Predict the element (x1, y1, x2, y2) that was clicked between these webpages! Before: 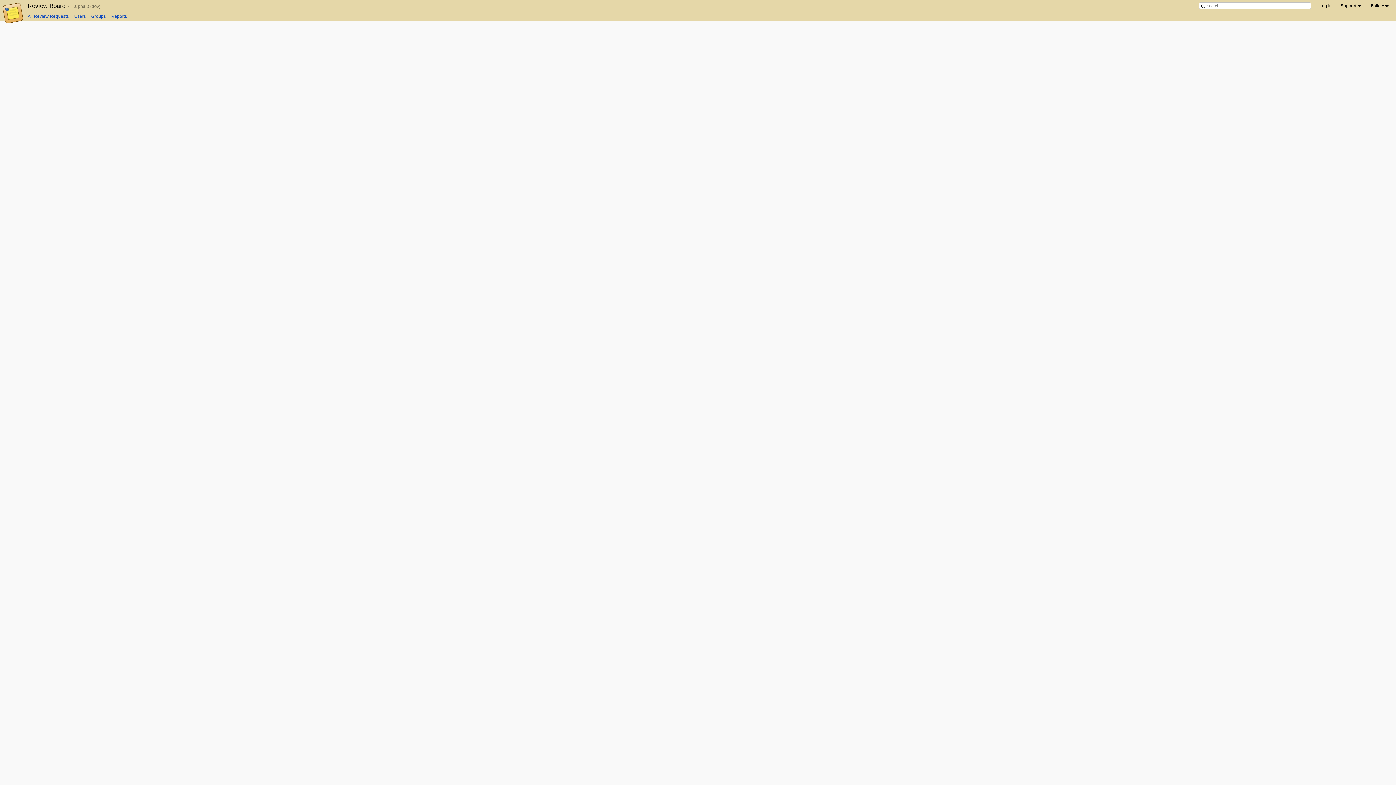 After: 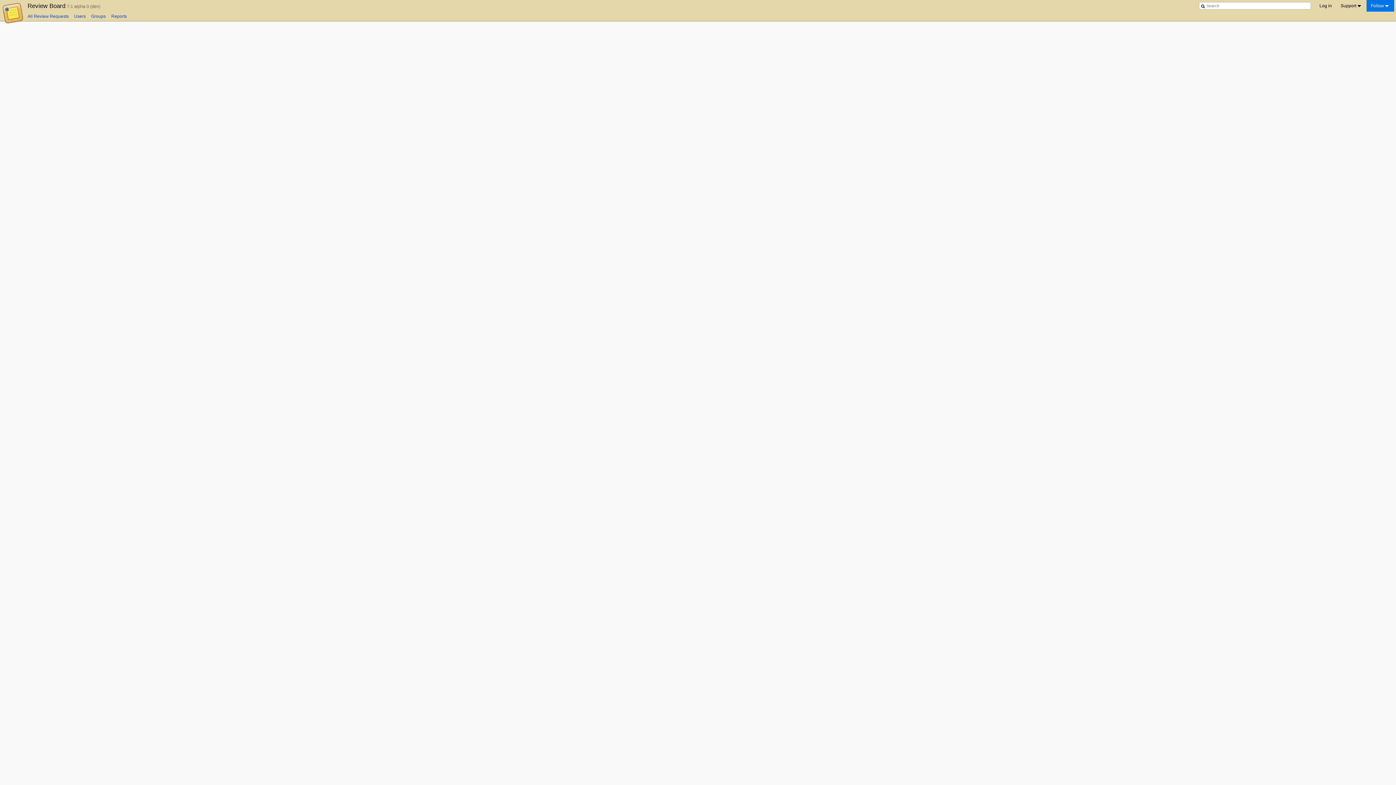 Action: label: Follow bbox: (1366, 0, 1394, 11)